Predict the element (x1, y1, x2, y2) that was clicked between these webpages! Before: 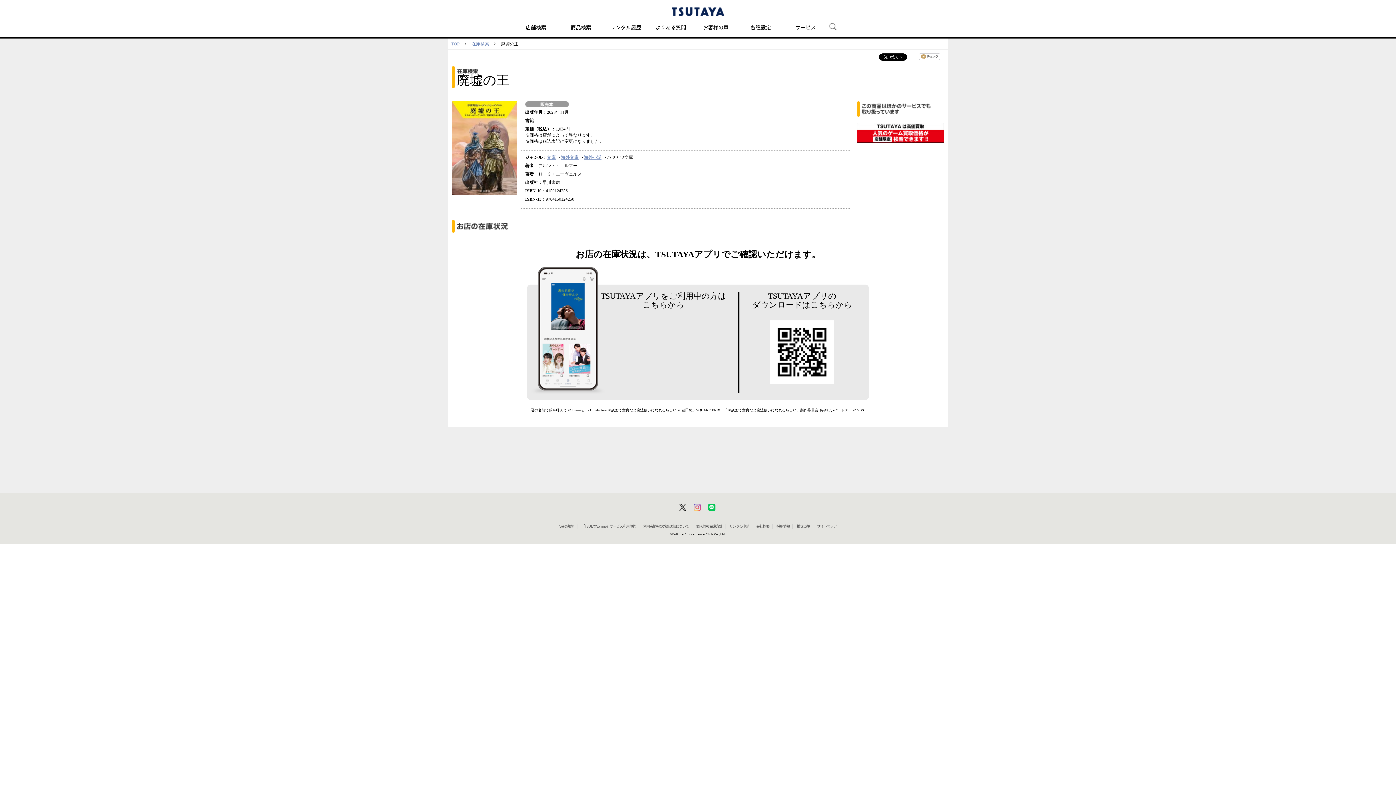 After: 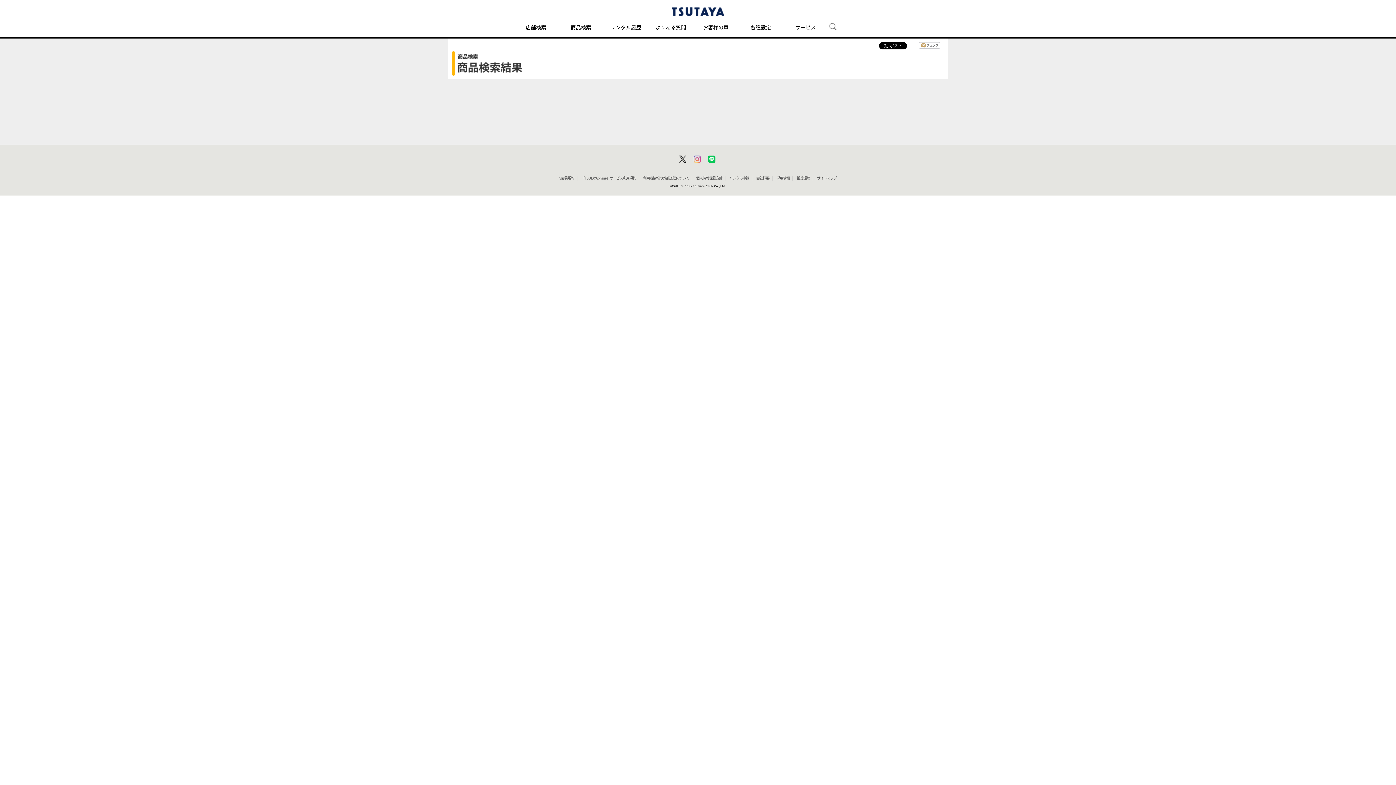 Action: label: 文庫 bbox: (547, 154, 555, 160)